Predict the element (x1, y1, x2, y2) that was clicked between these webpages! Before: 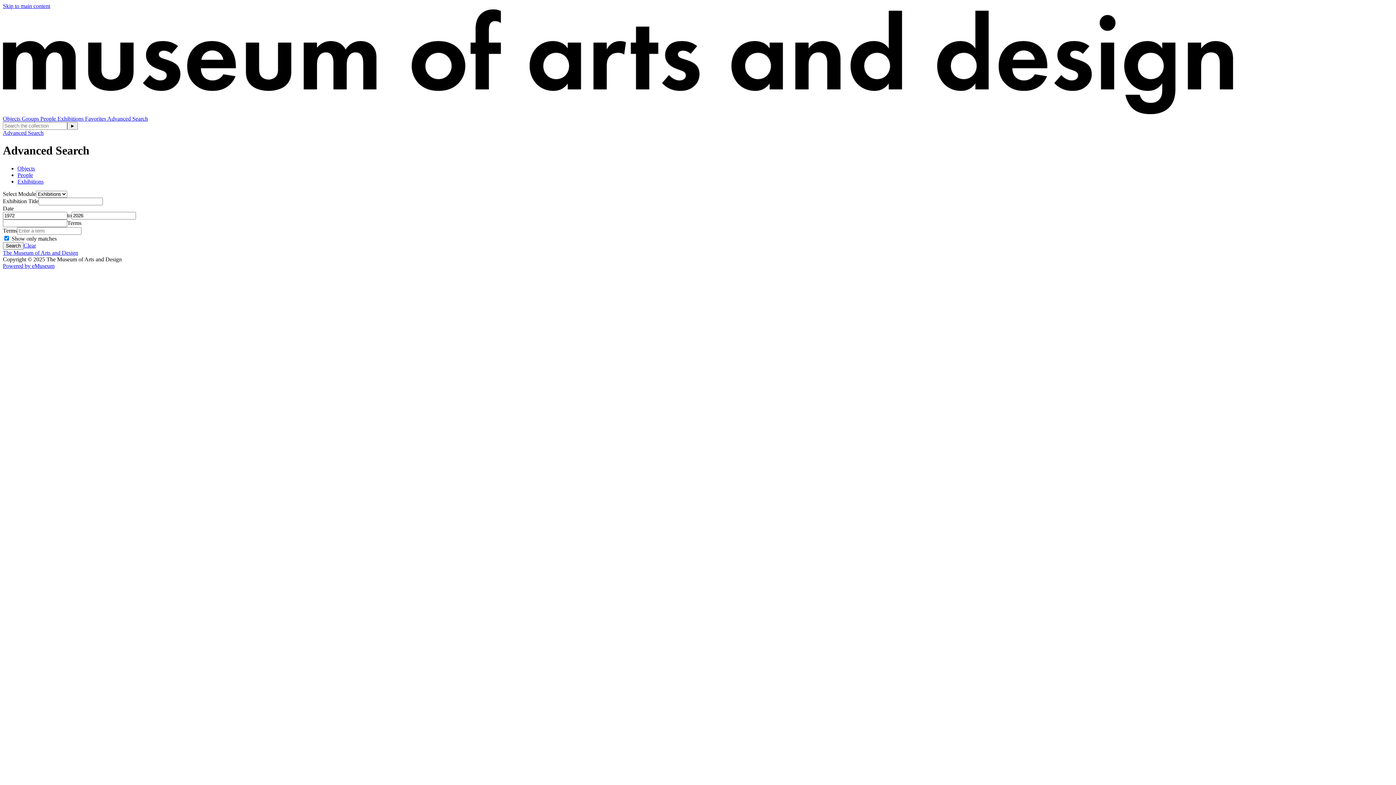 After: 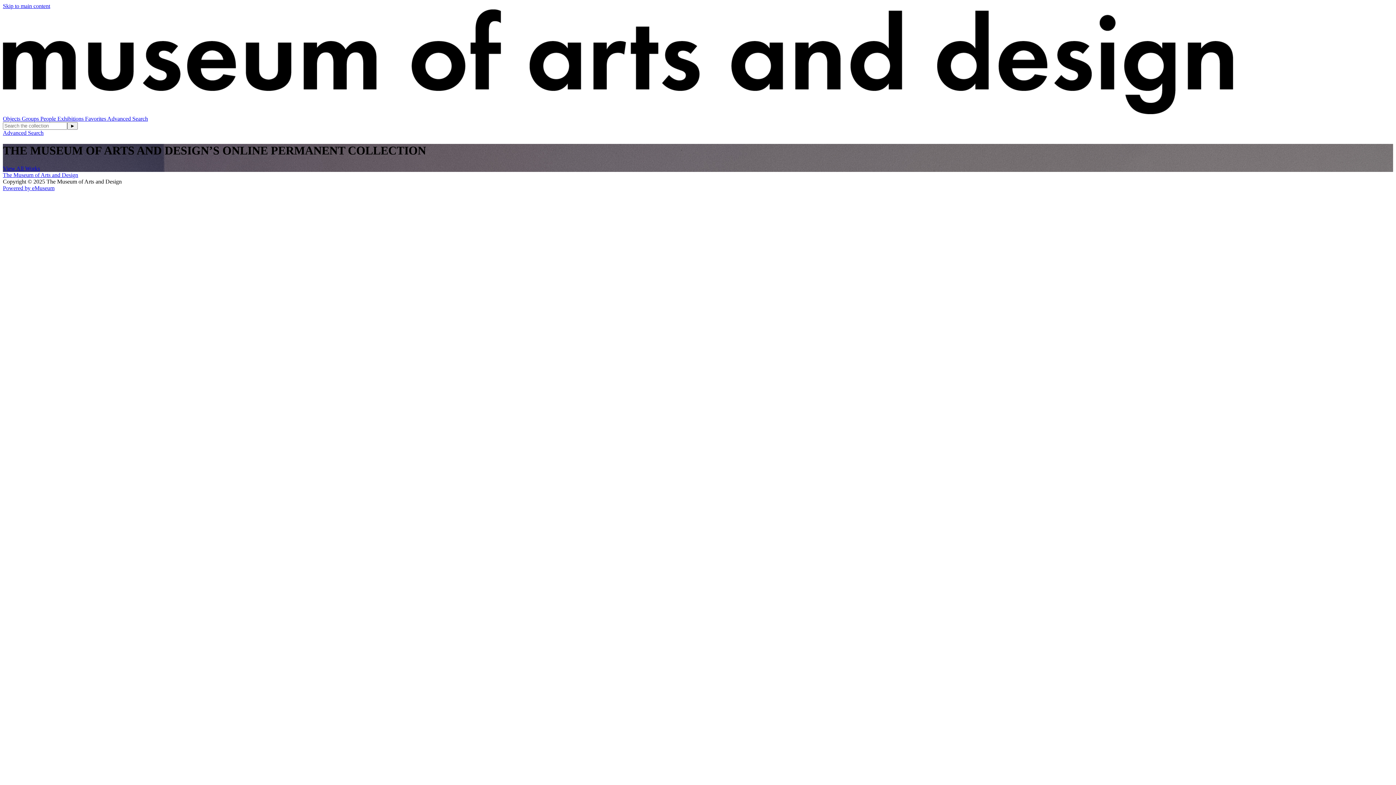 Action: label: The Museum of Arts and Design bbox: (2, 249, 78, 255)